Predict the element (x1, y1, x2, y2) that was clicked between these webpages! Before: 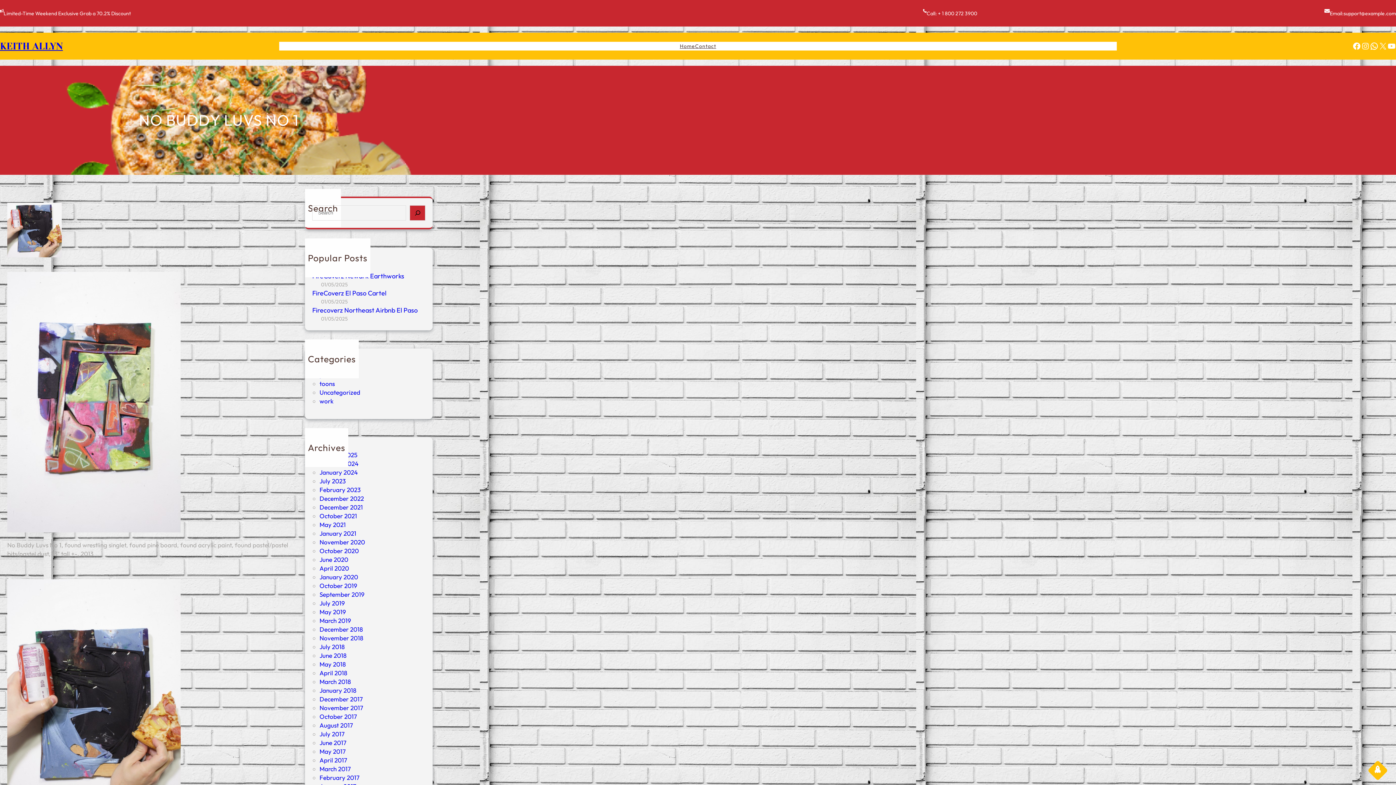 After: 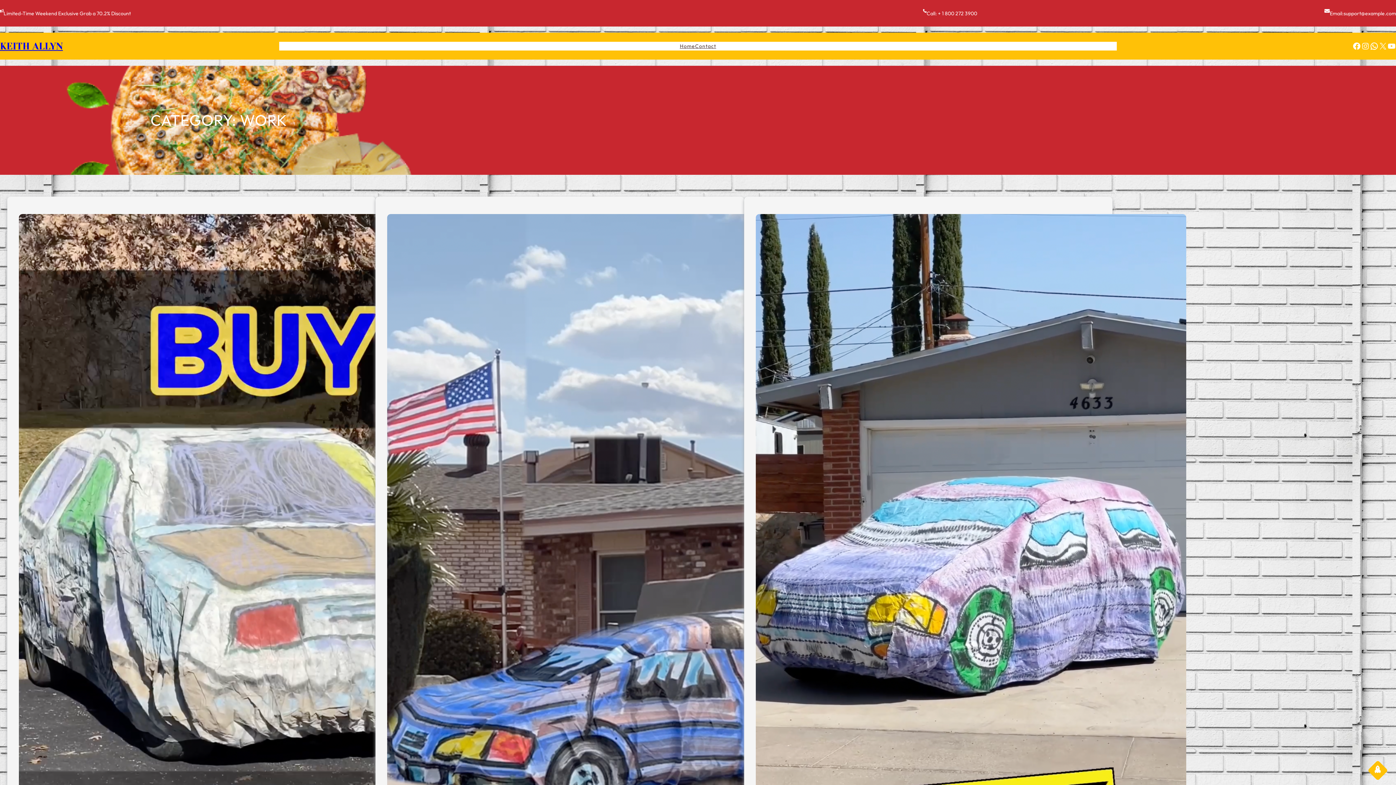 Action: bbox: (319, 397, 333, 405) label: work